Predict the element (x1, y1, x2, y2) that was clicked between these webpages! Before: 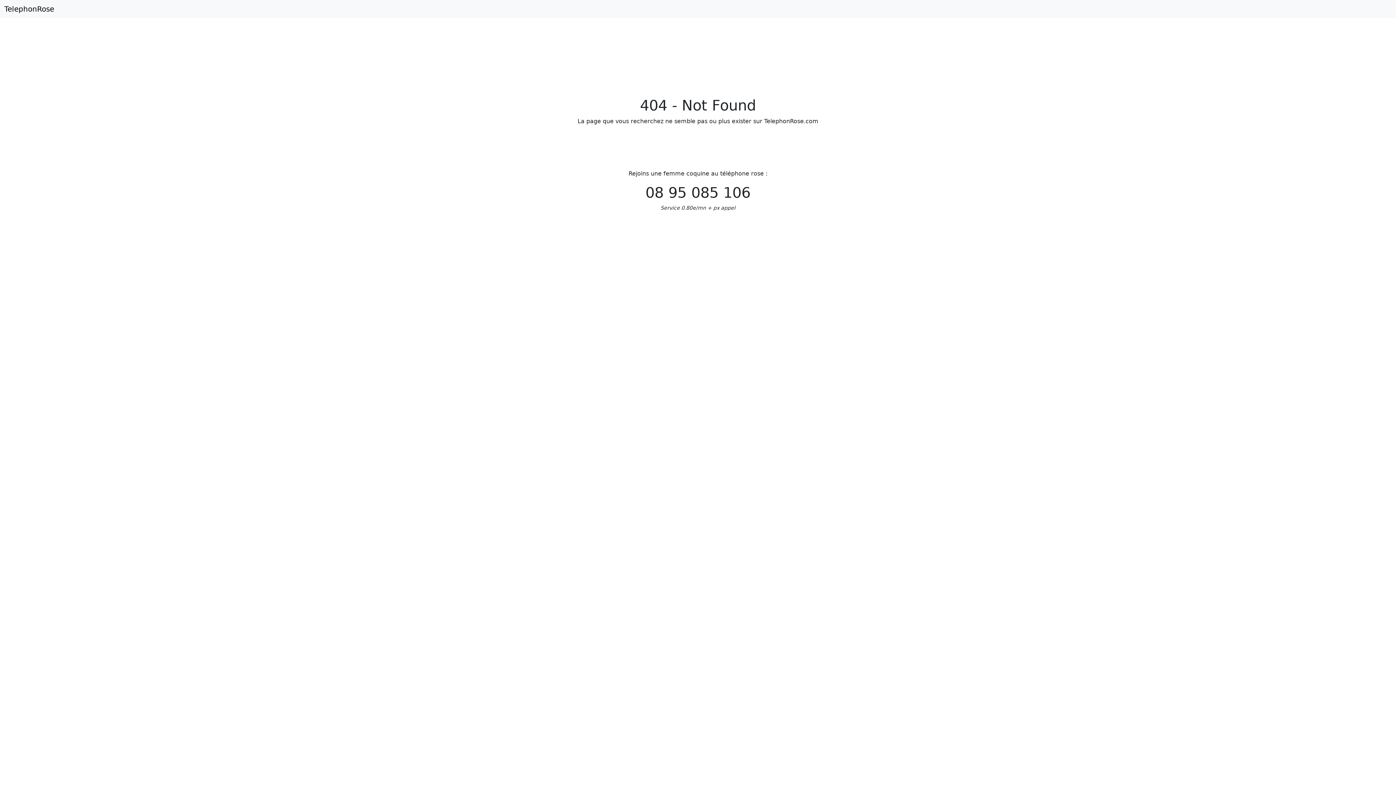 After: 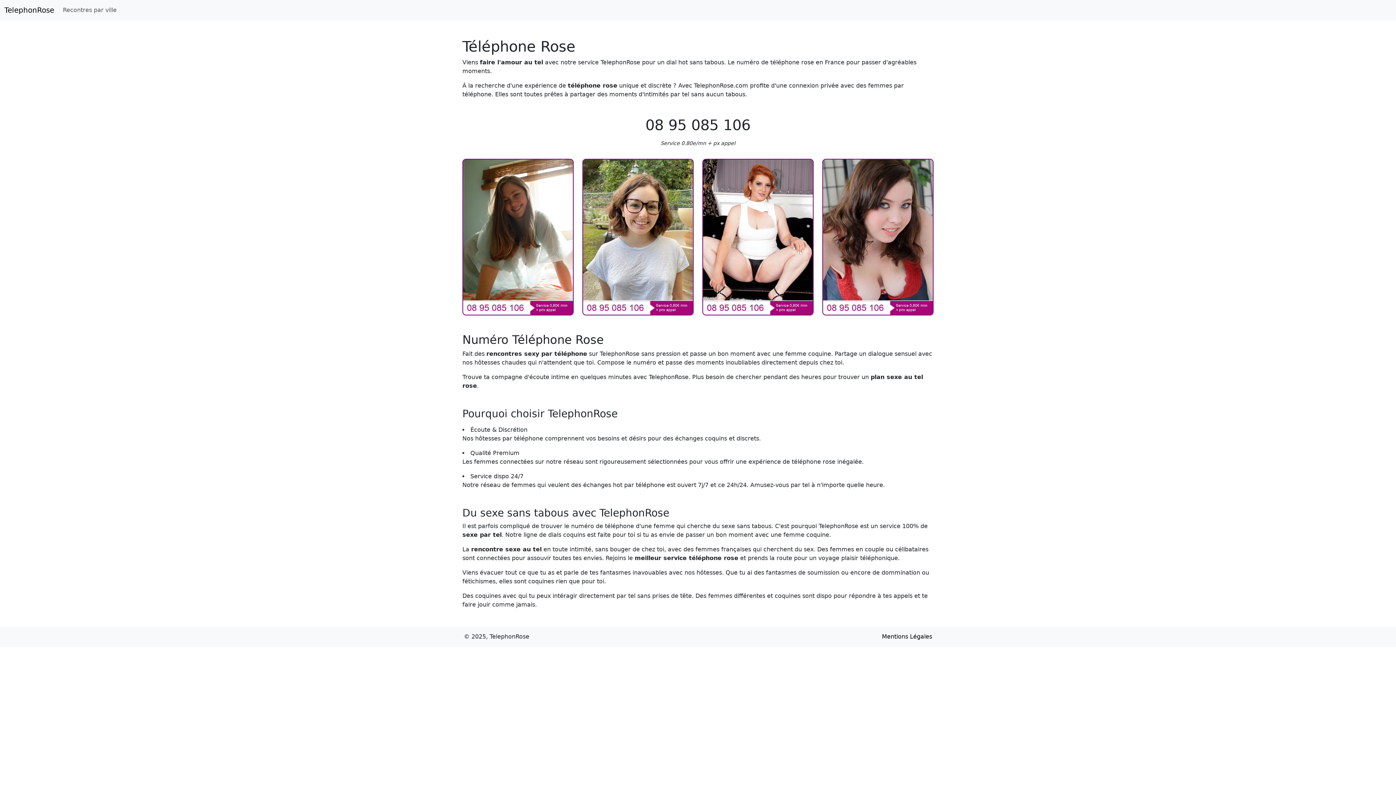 Action: bbox: (4, 2, 54, 15) label: TelephonRose